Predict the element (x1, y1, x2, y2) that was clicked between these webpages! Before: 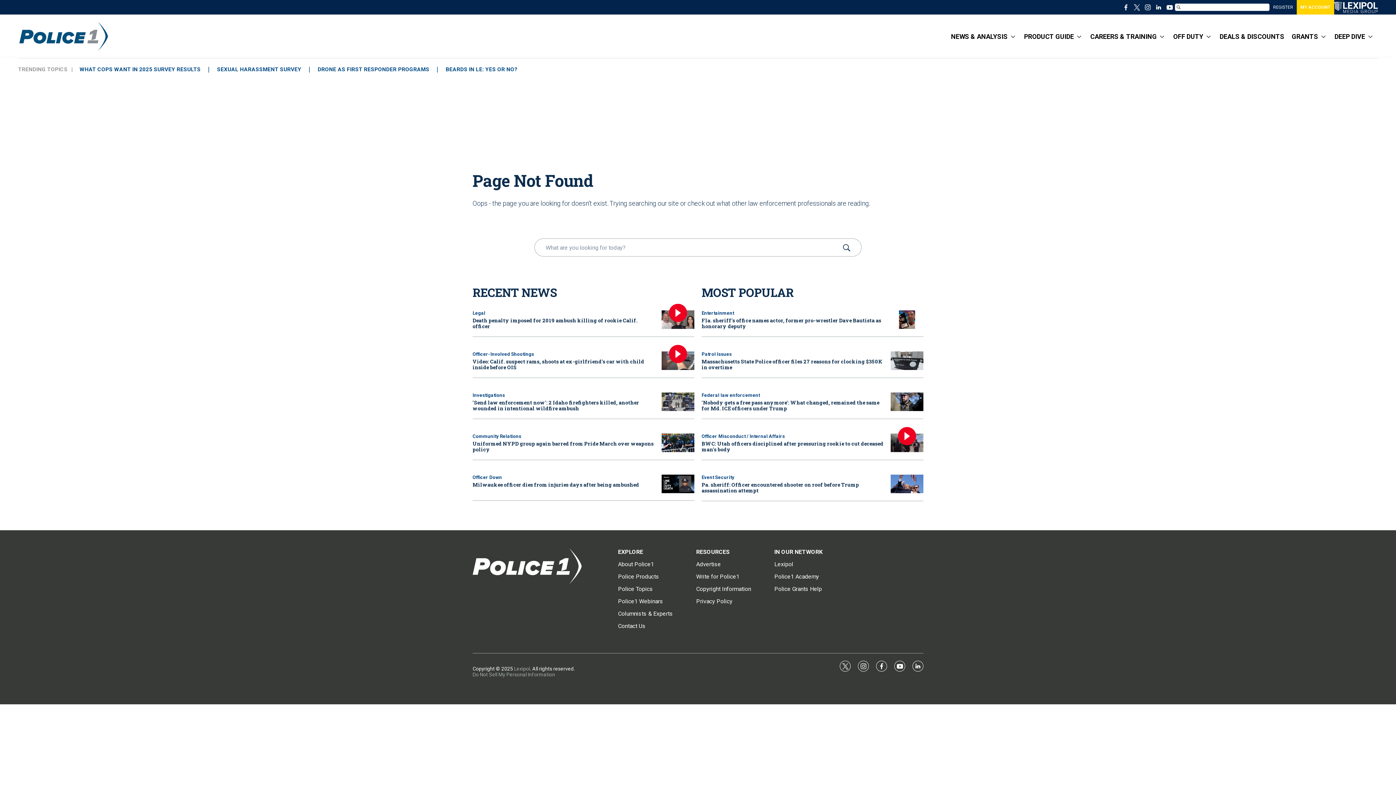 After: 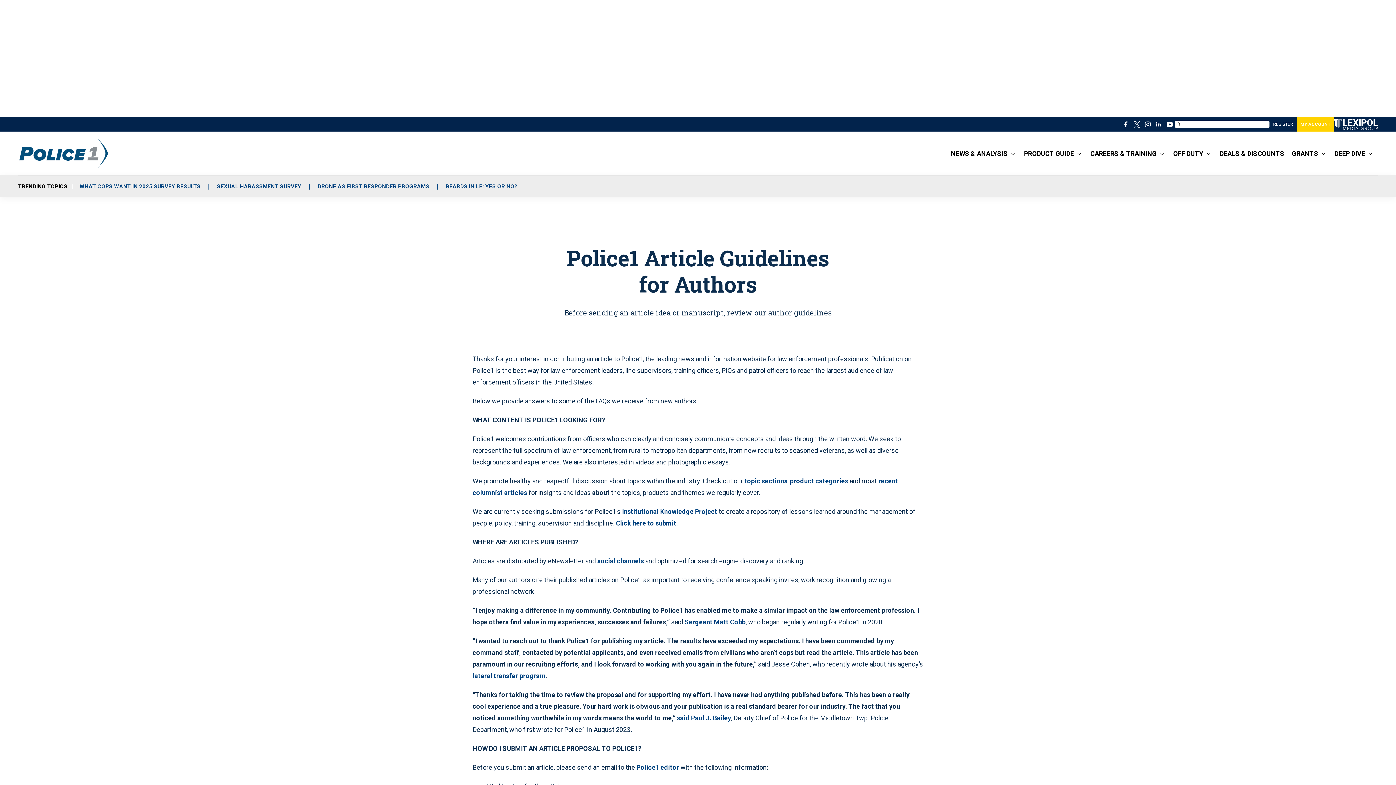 Action: label: Write for Police1 bbox: (696, 573, 767, 580)